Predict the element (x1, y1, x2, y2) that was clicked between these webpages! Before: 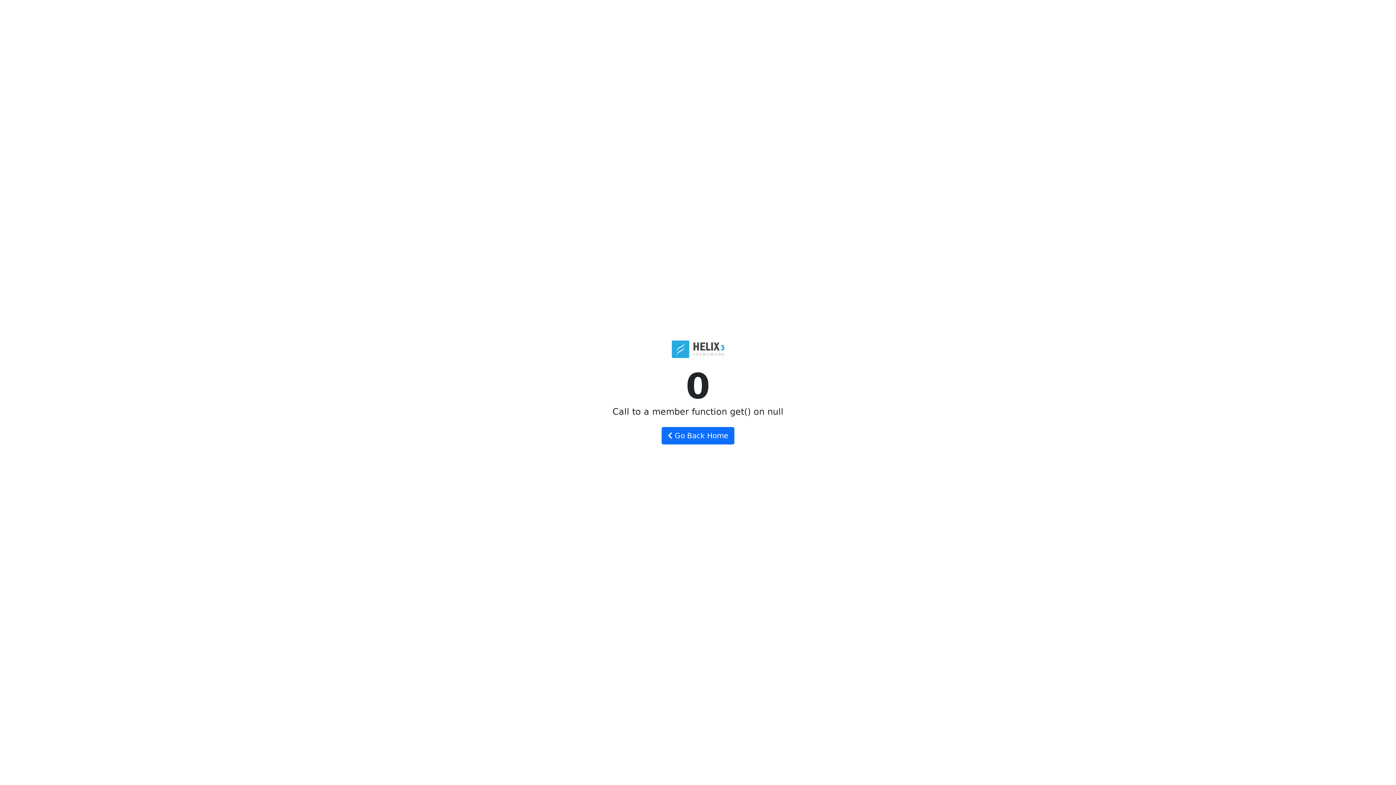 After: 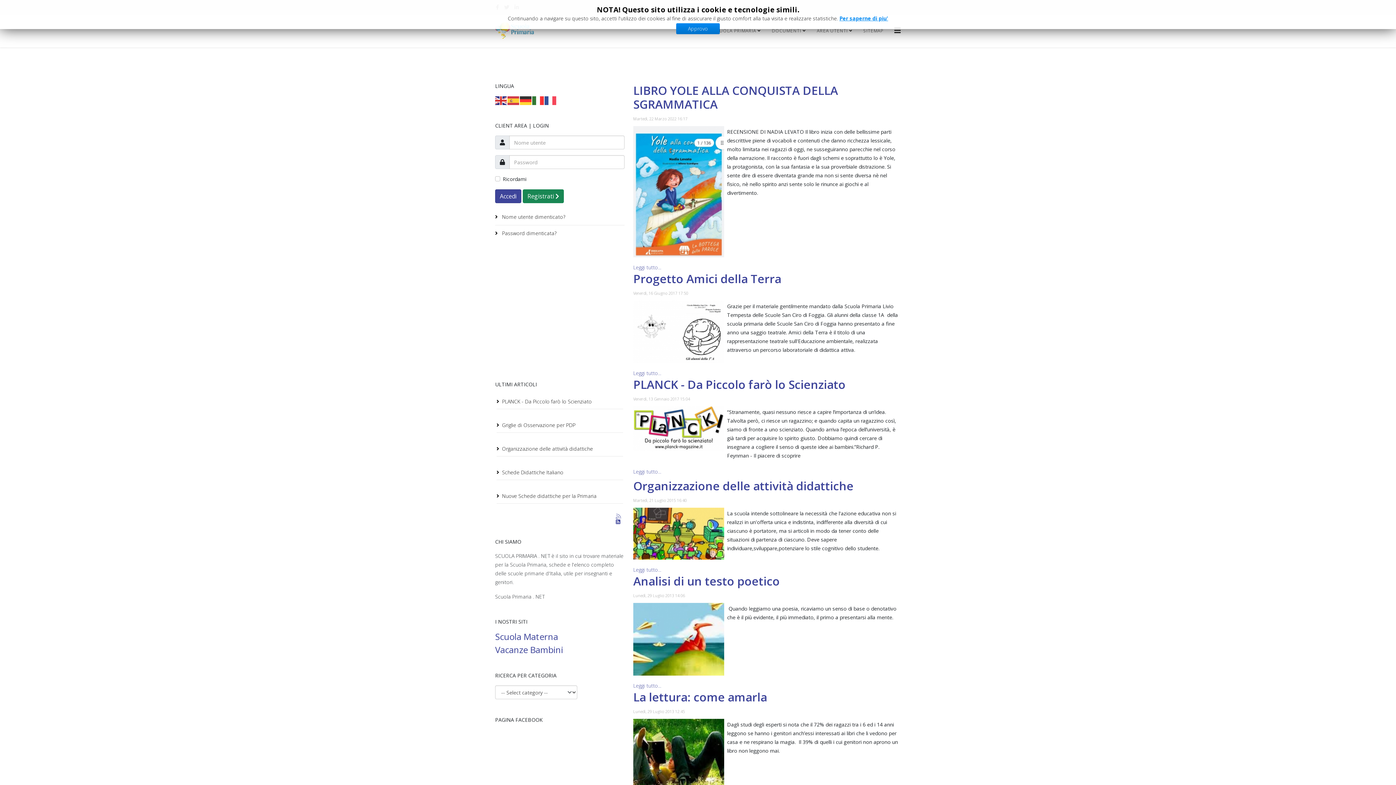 Action: label:  Go Back Home bbox: (661, 427, 734, 444)